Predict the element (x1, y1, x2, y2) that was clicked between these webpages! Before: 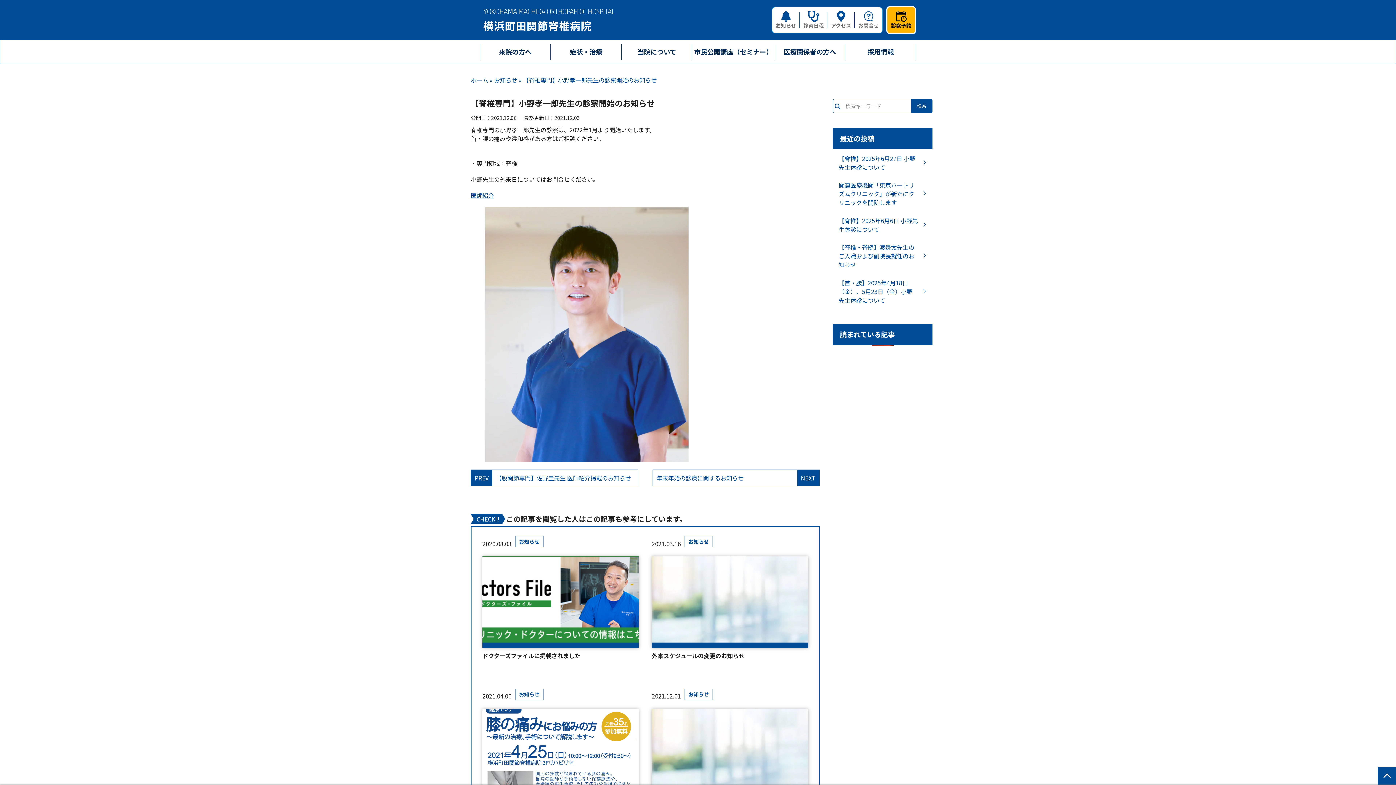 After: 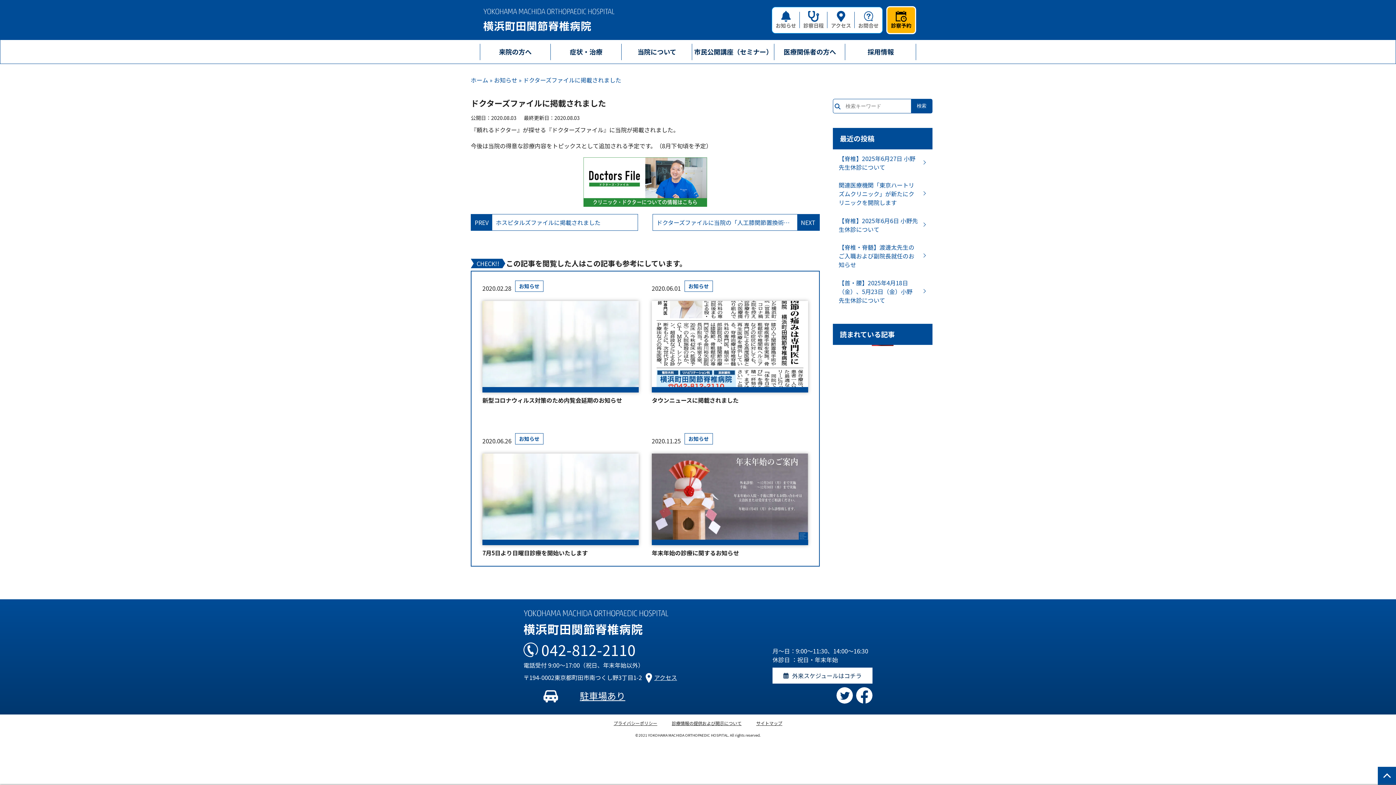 Action: bbox: (482, 556, 638, 648)